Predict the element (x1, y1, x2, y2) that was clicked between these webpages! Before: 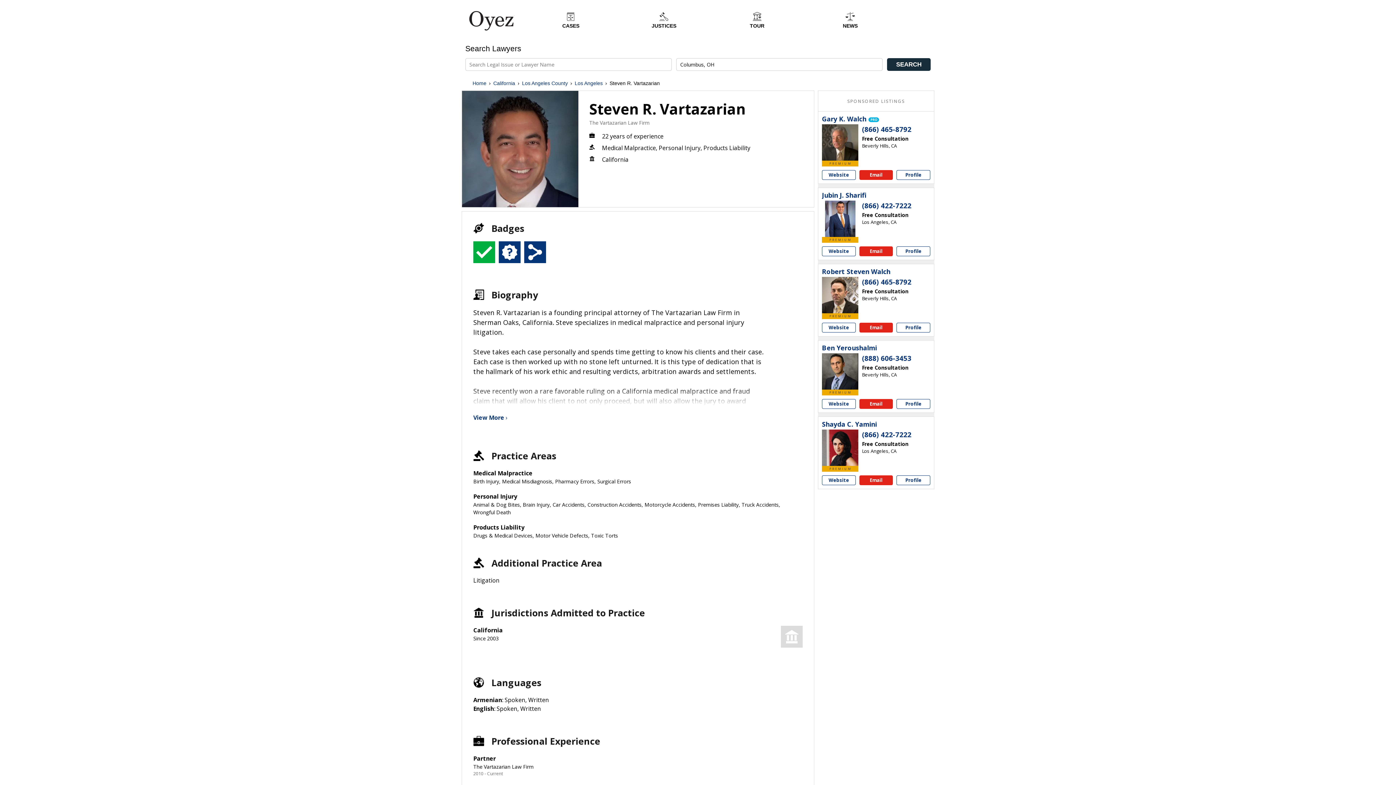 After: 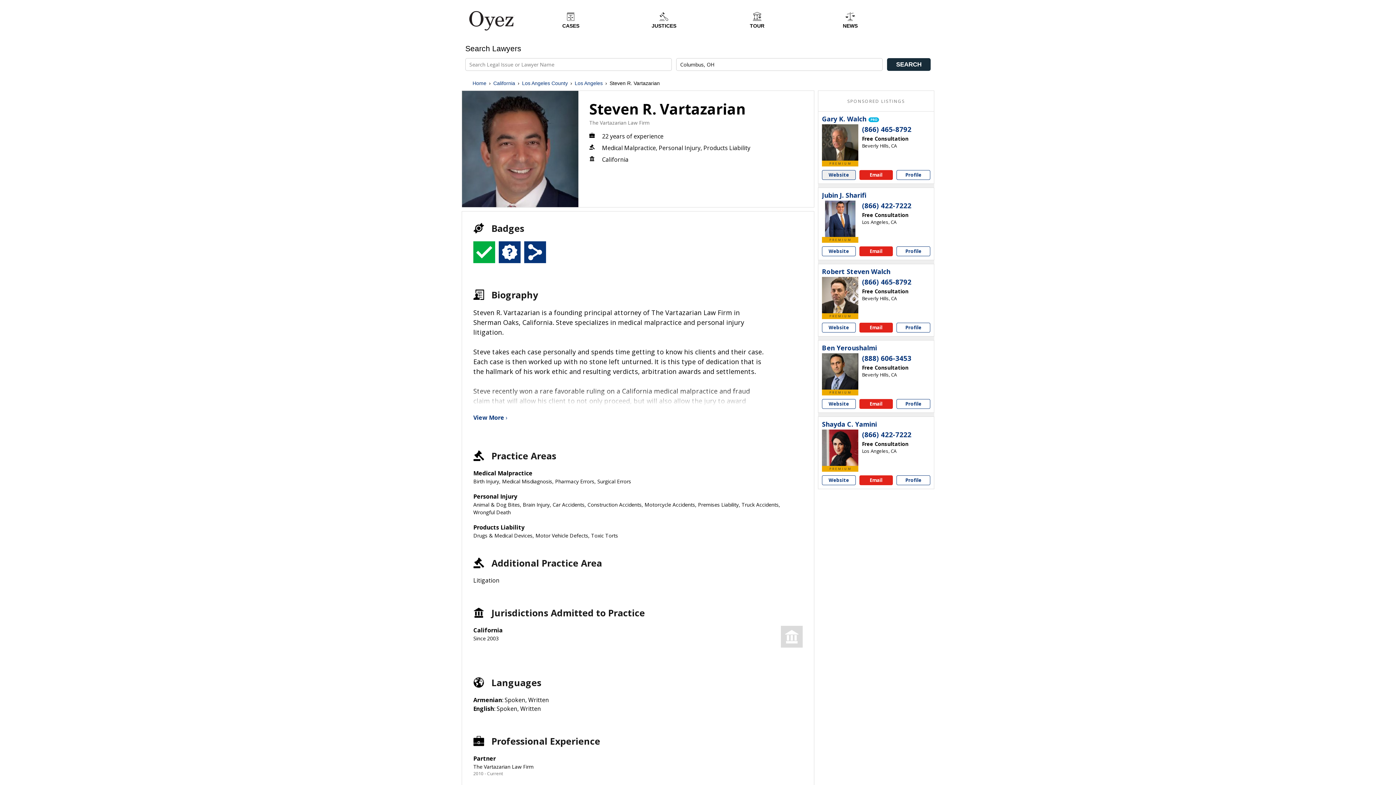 Action: bbox: (822, 170, 855, 180) label: Gary K. Walch website